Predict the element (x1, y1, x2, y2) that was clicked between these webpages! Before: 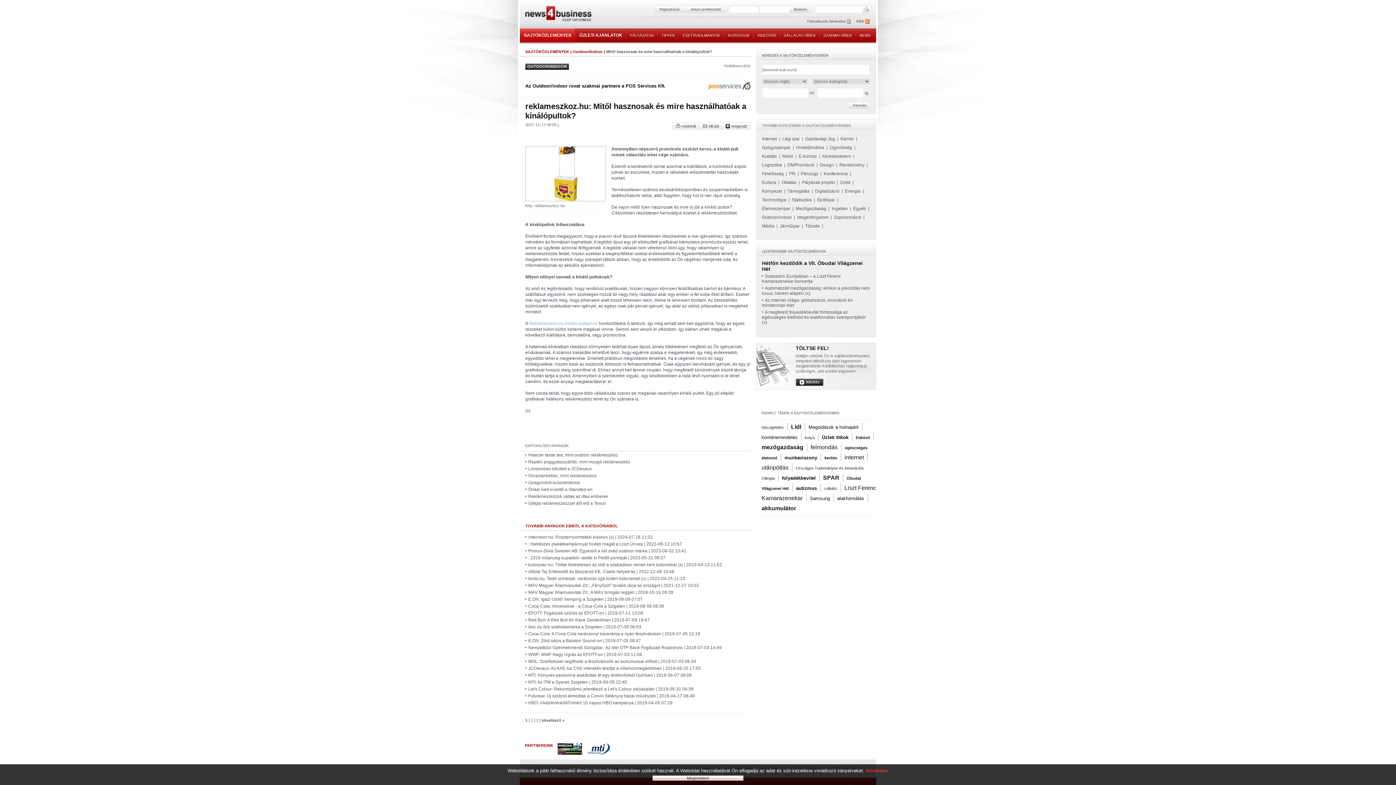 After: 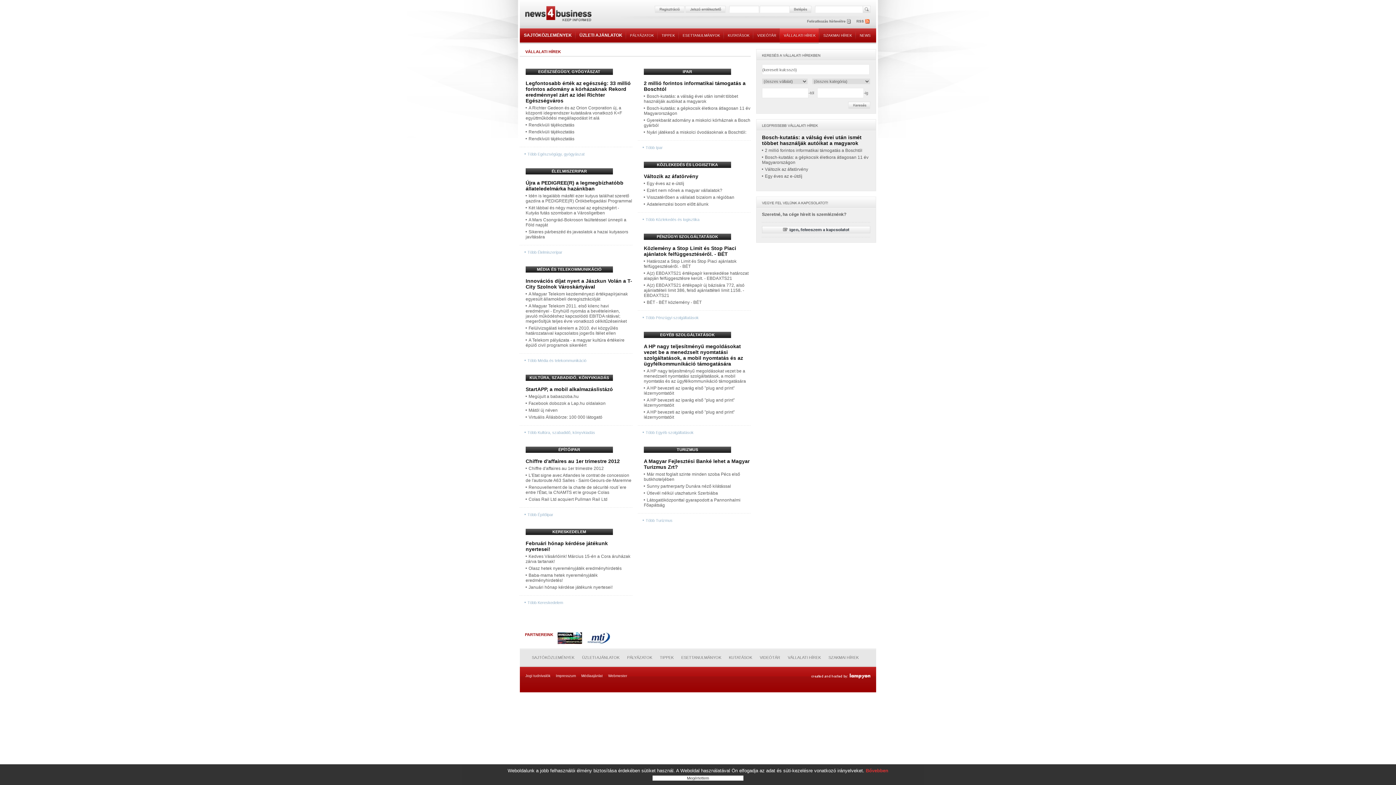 Action: bbox: (784, 28, 816, 42) label: VÁLLALATI HÍREK